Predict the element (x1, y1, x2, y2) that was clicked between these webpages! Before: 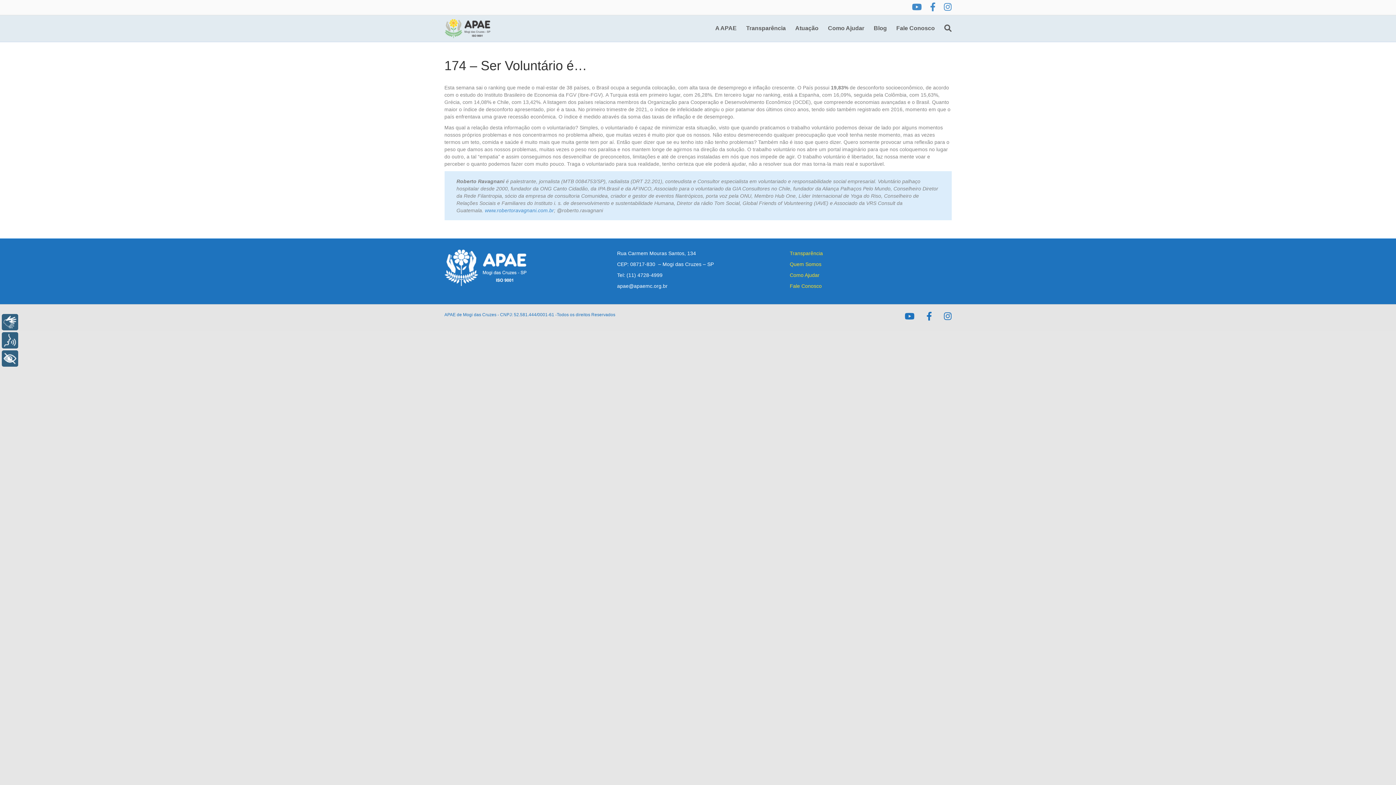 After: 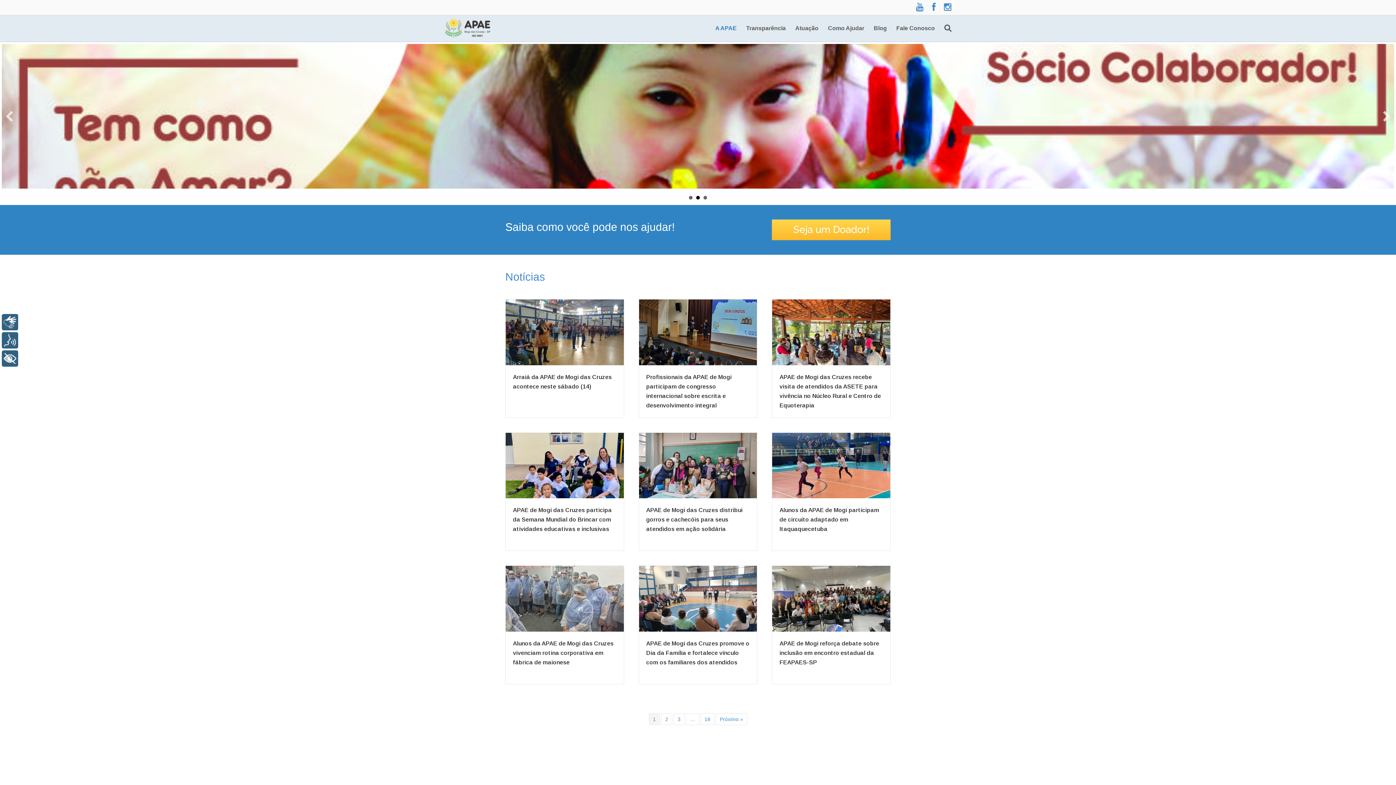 Action: bbox: (710, 18, 741, 37) label: A APAE